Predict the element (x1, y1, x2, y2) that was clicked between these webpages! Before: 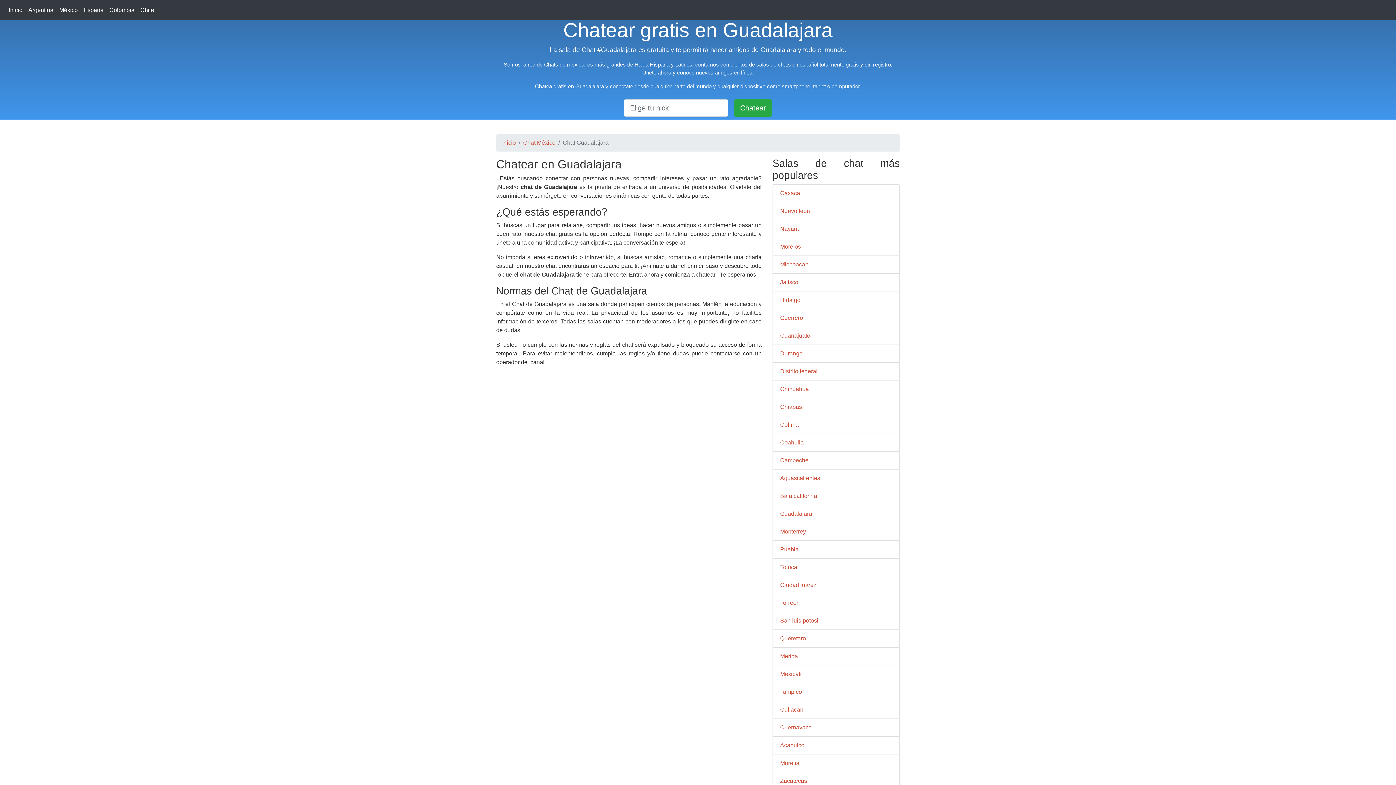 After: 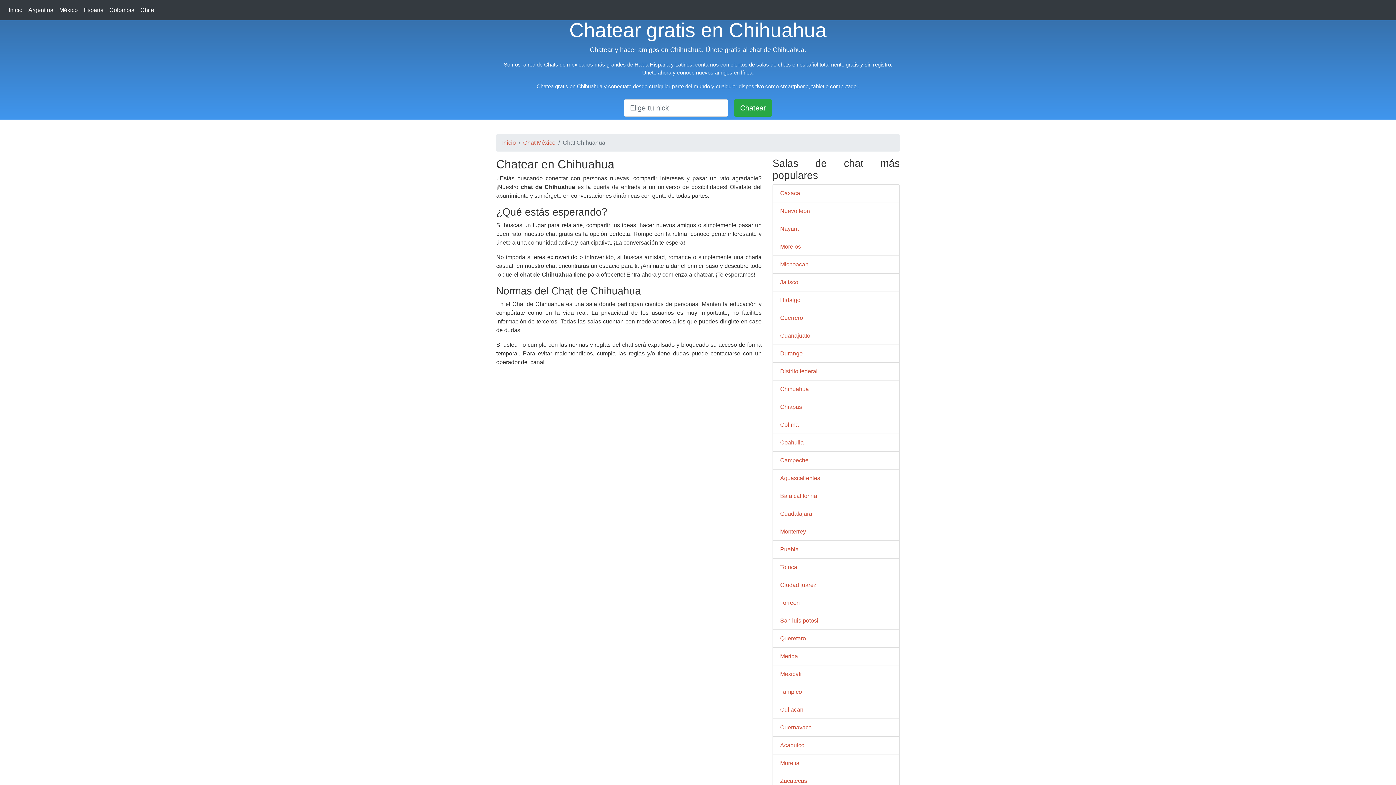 Action: bbox: (780, 386, 809, 392) label: Chihuahua